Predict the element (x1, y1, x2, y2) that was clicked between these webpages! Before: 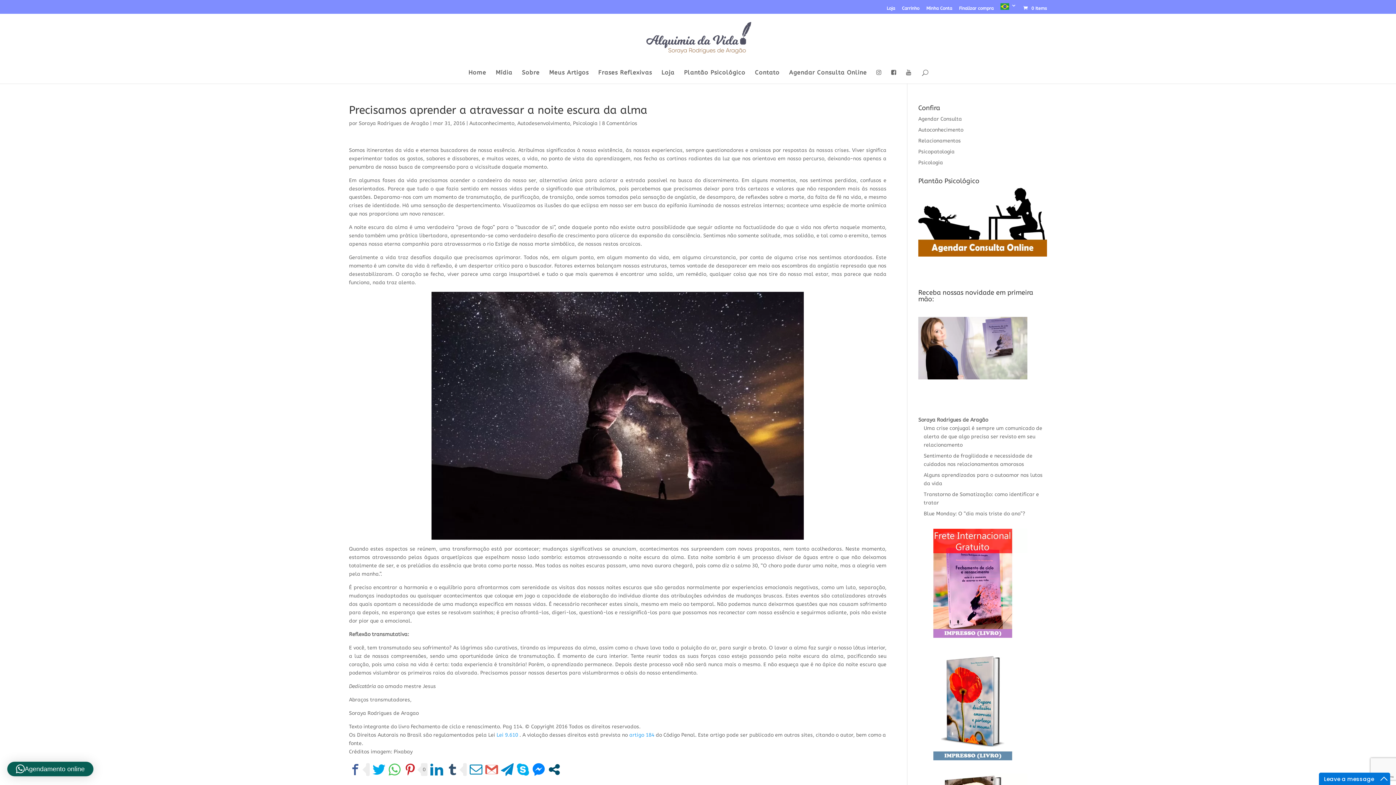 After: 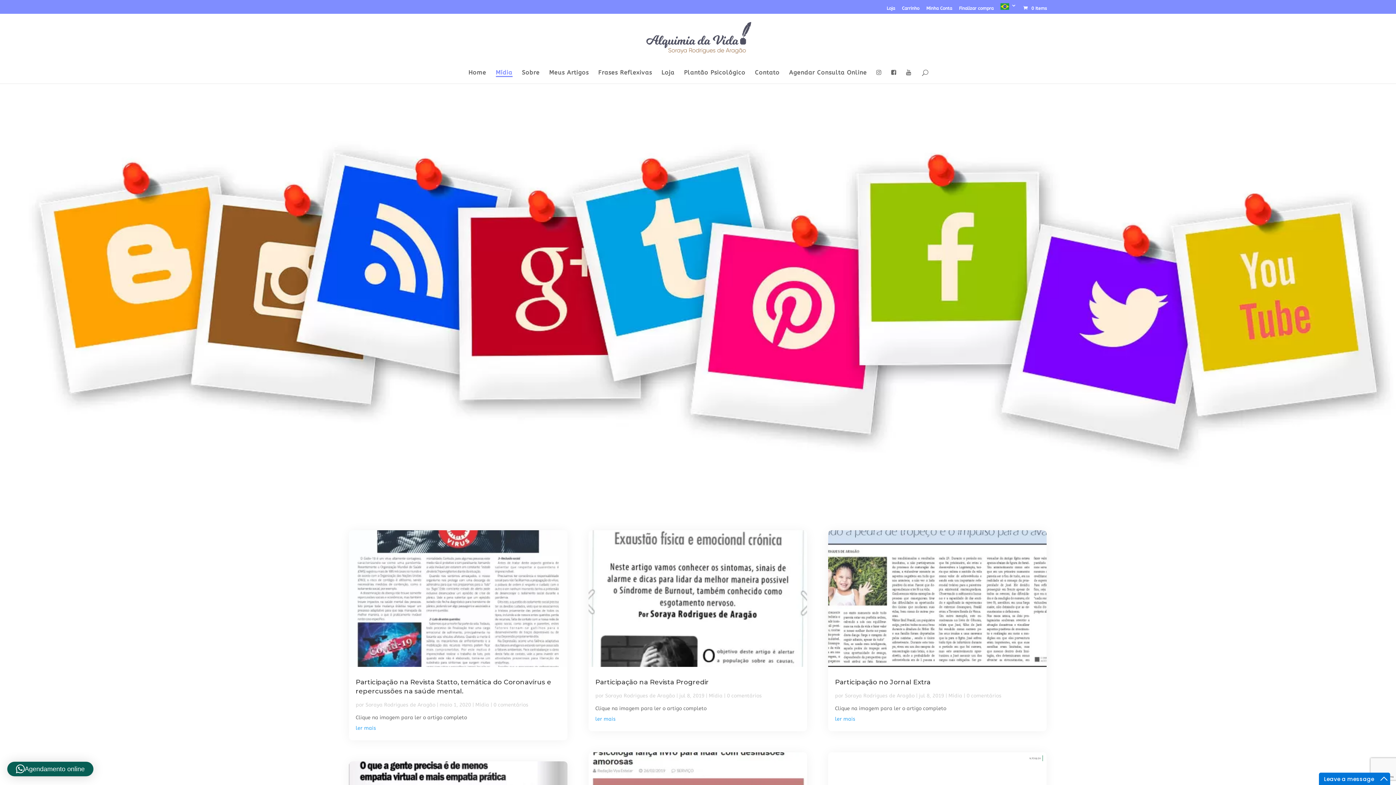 Action: bbox: (495, 70, 512, 83) label: Mídia